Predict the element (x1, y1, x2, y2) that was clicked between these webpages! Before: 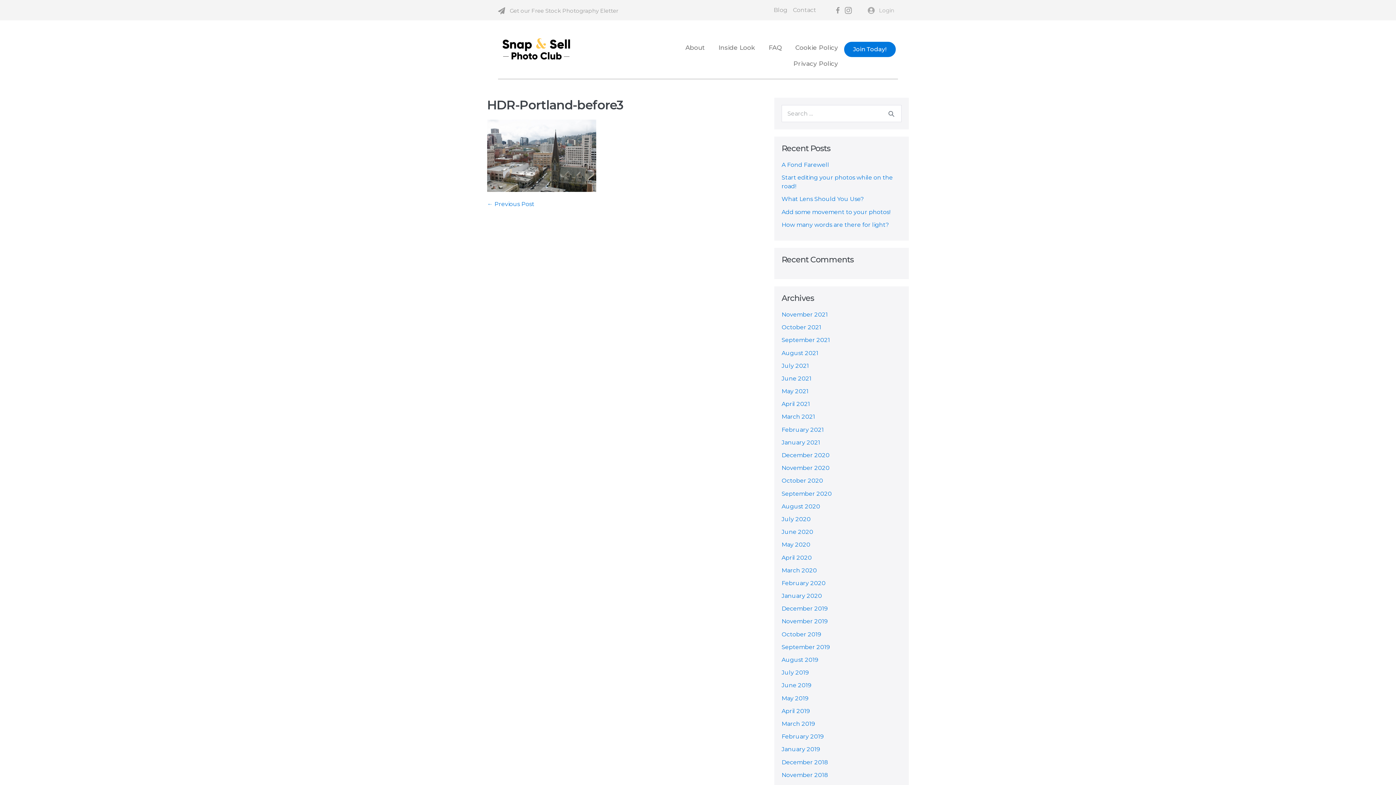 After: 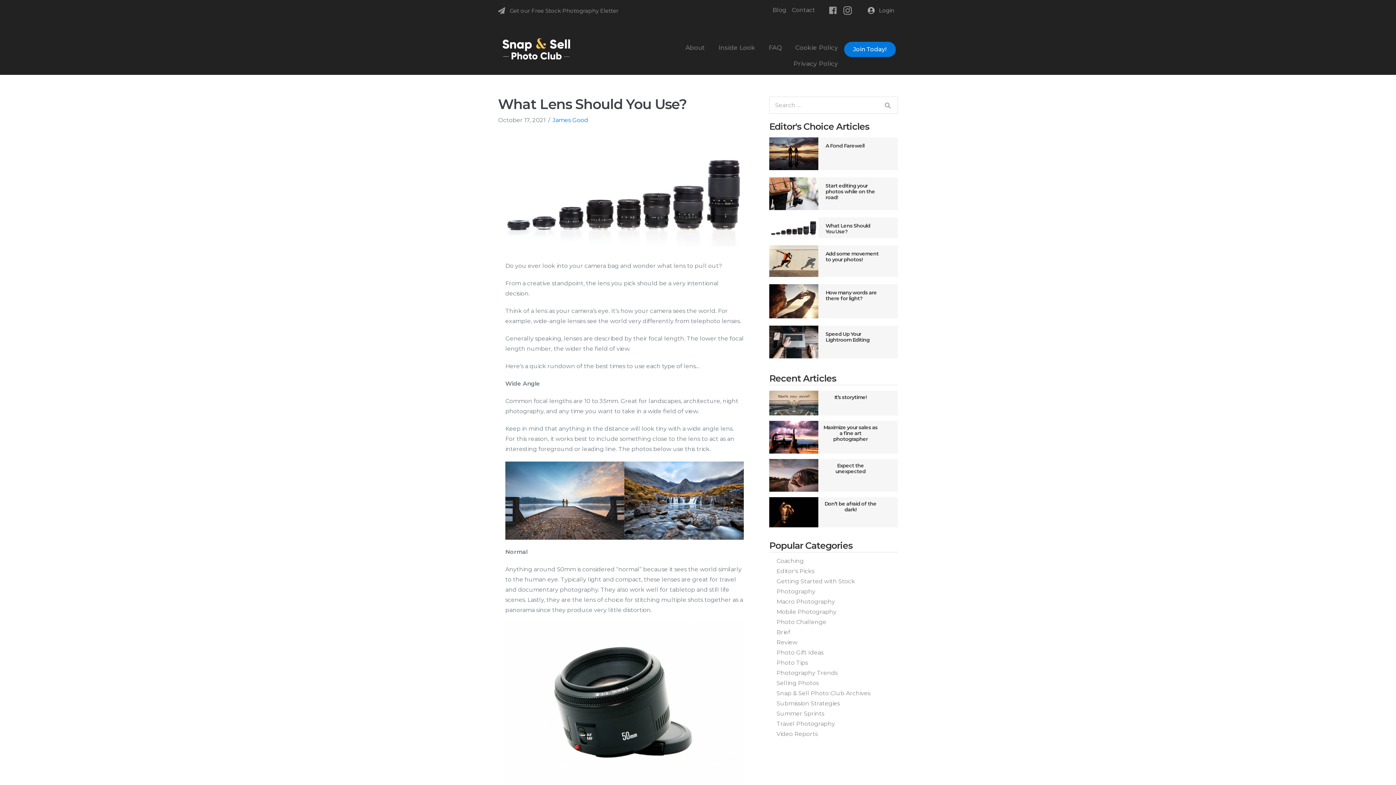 Action: label: What Lens Should You Use? bbox: (781, 195, 863, 202)